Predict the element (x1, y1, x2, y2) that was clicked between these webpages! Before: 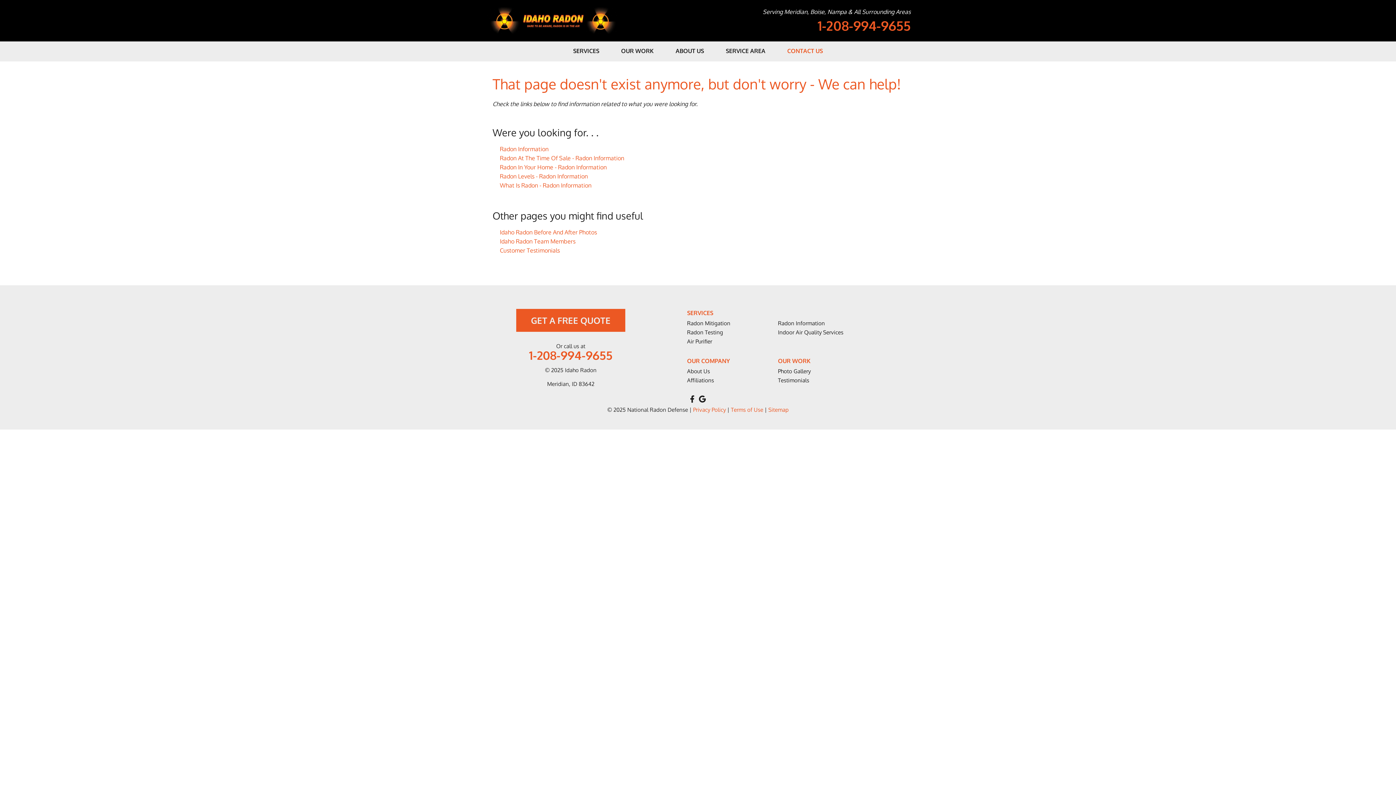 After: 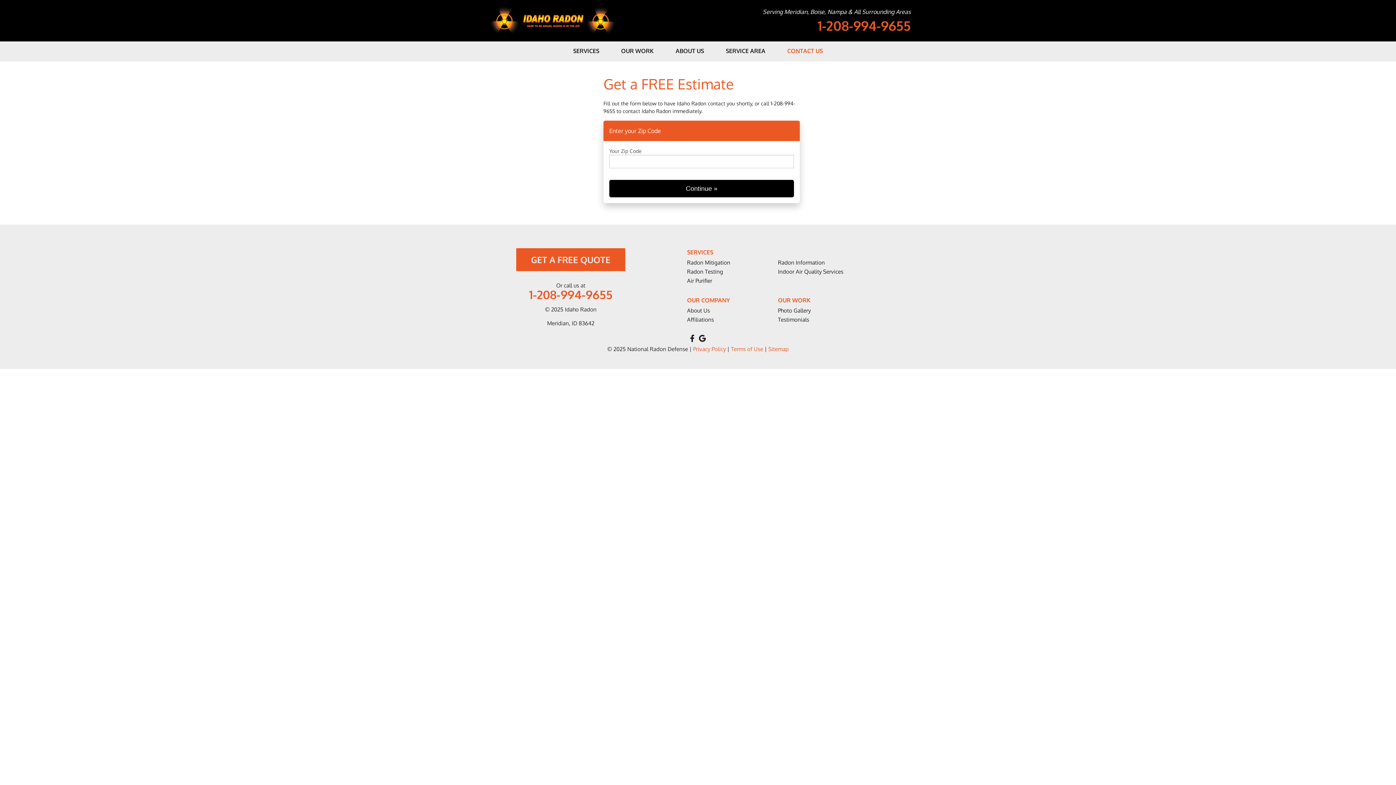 Action: label: CONTACT US bbox: (787, 46, 823, 54)